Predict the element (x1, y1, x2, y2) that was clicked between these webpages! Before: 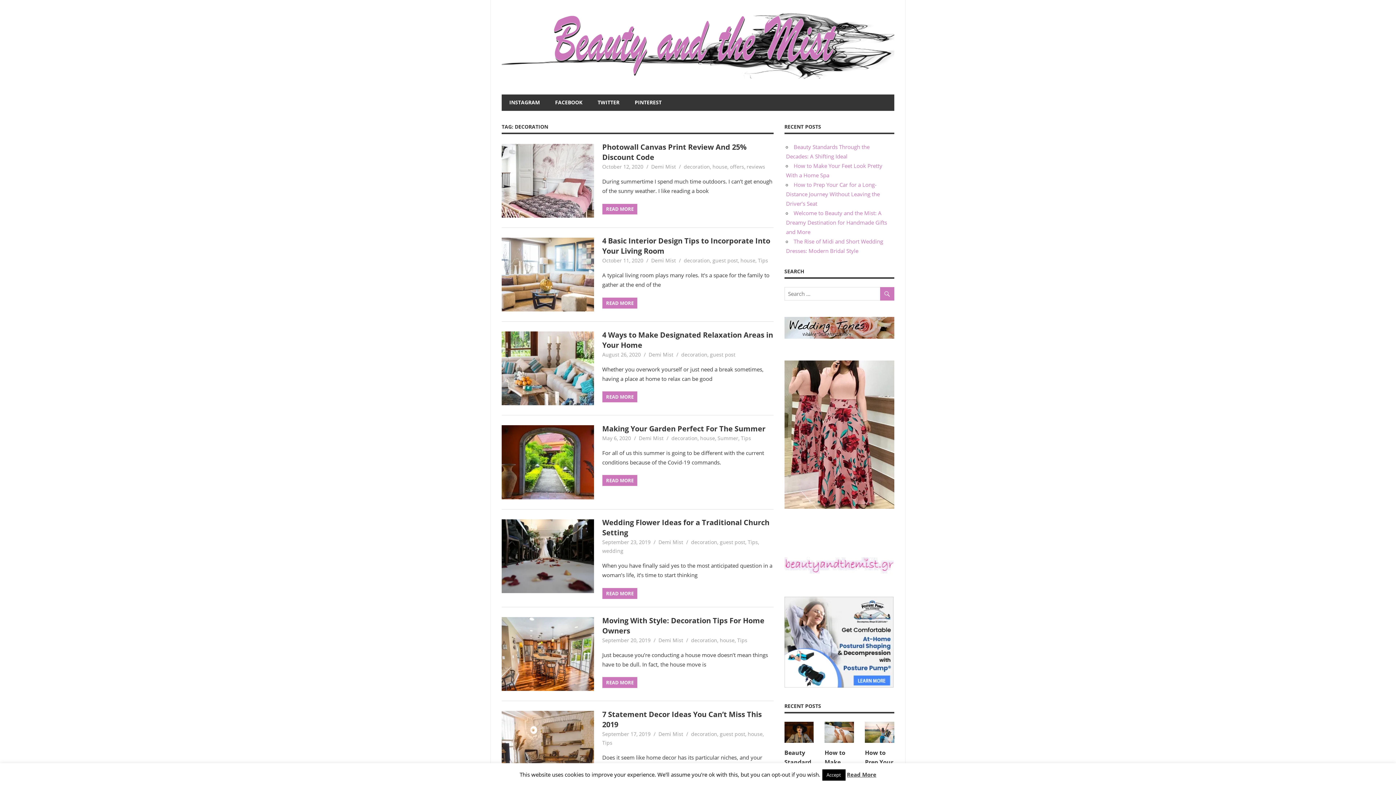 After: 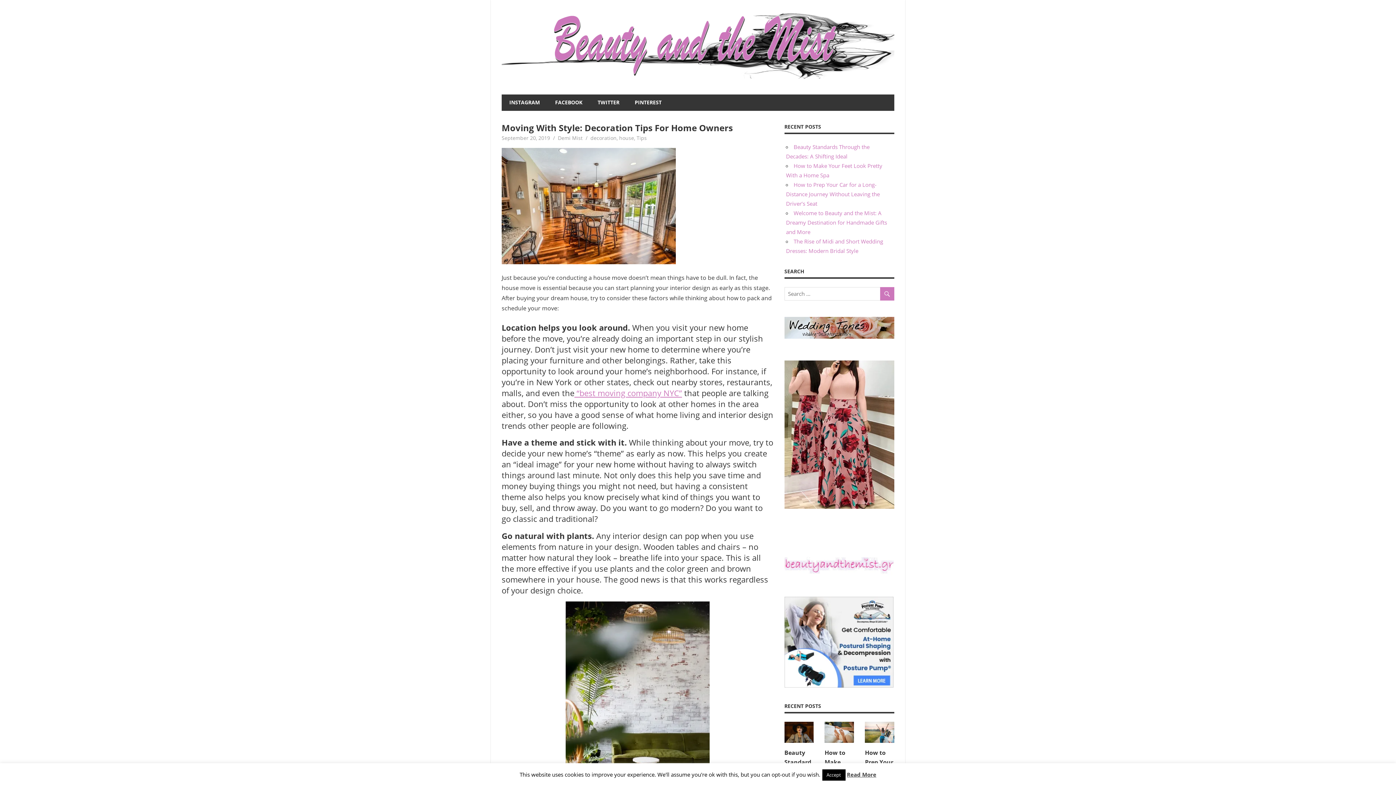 Action: label: READ MORE bbox: (602, 677, 637, 688)